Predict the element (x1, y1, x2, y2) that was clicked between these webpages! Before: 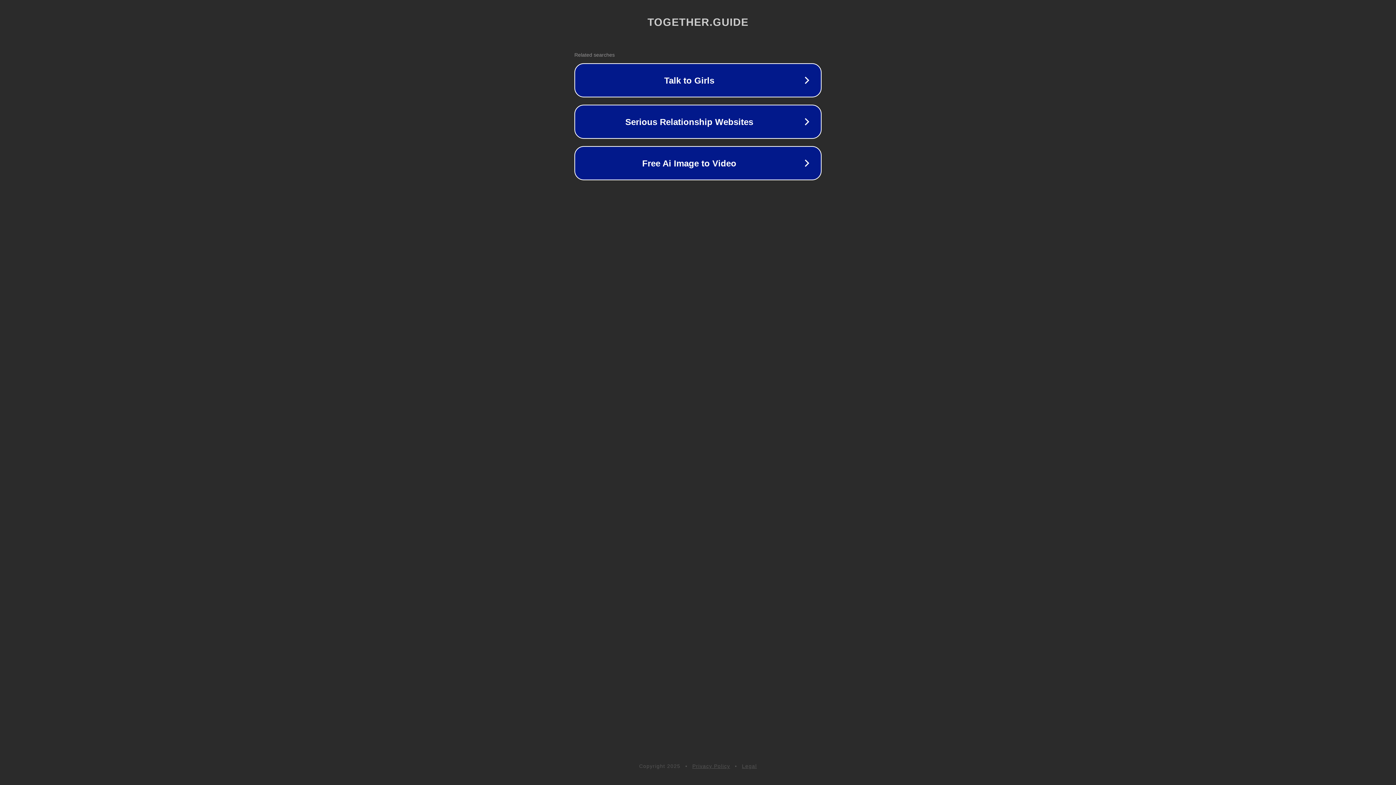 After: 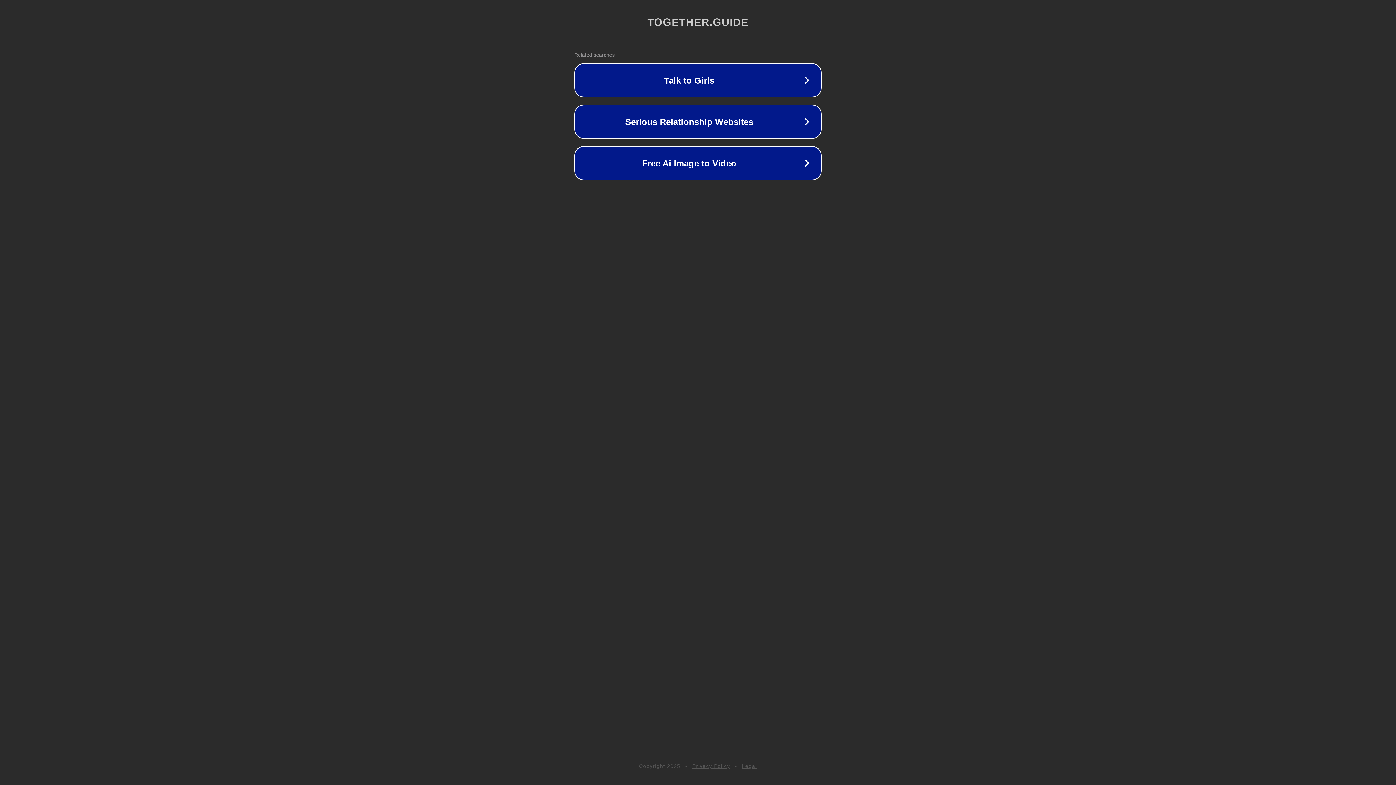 Action: label: Legal bbox: (742, 763, 757, 769)